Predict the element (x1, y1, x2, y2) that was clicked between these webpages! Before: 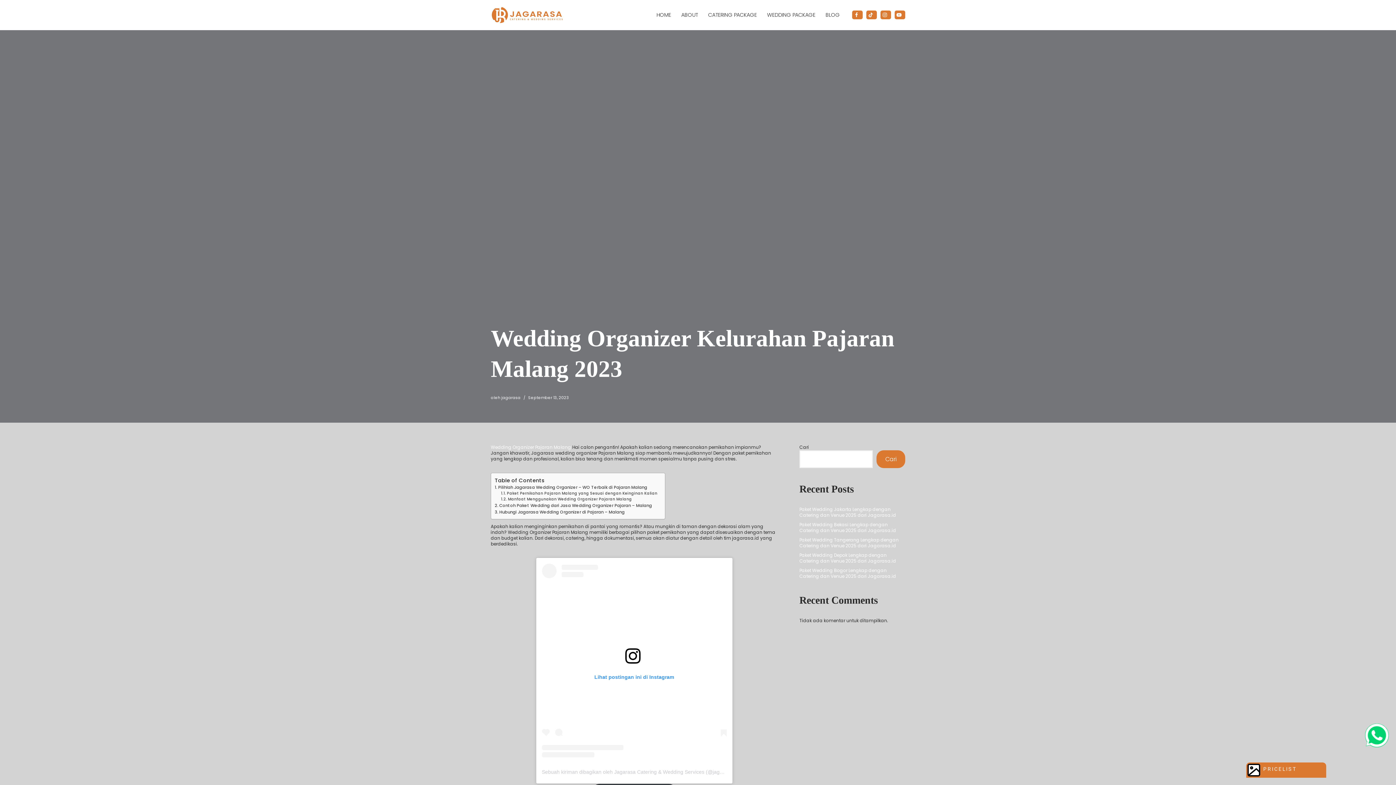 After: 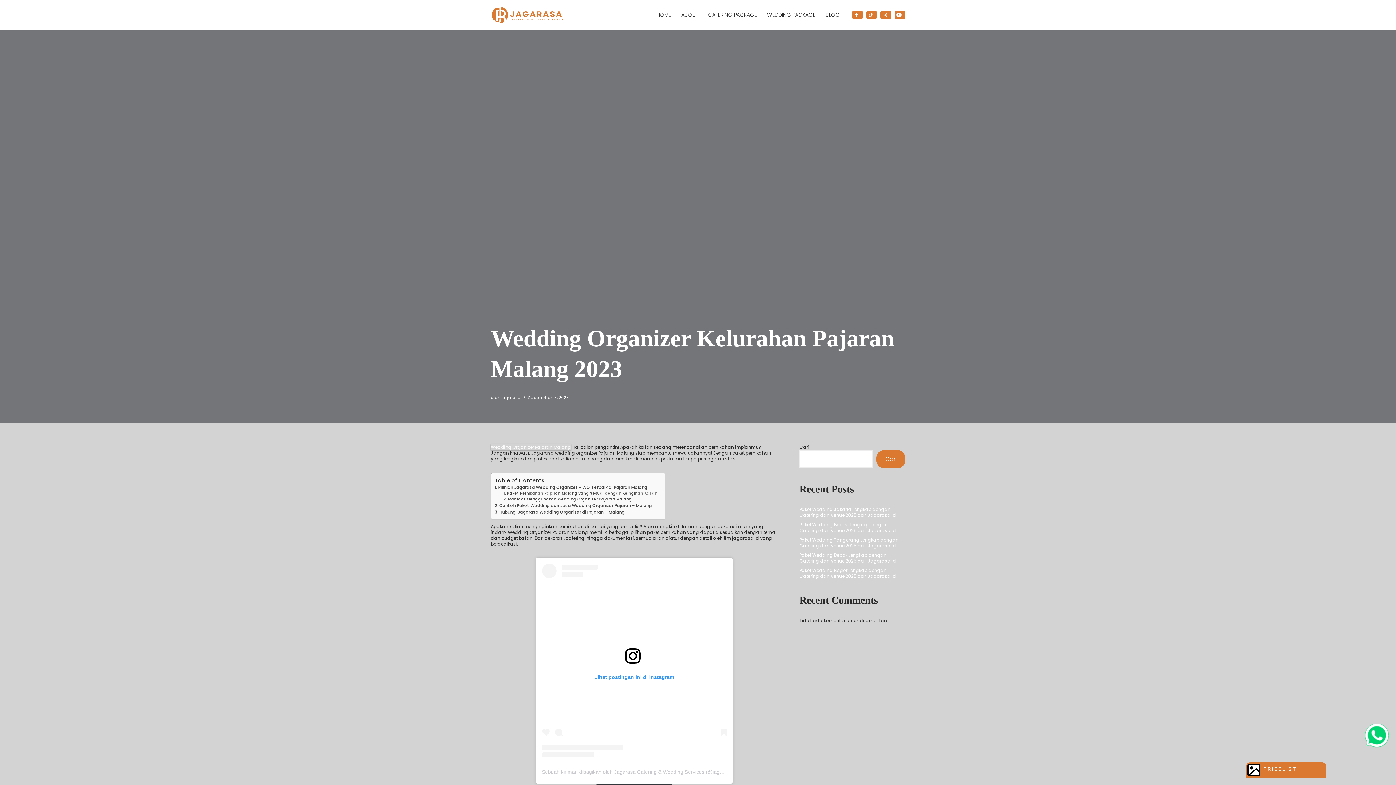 Action: label: Wedding Organizer Pajaran Malang bbox: (490, 444, 571, 450)